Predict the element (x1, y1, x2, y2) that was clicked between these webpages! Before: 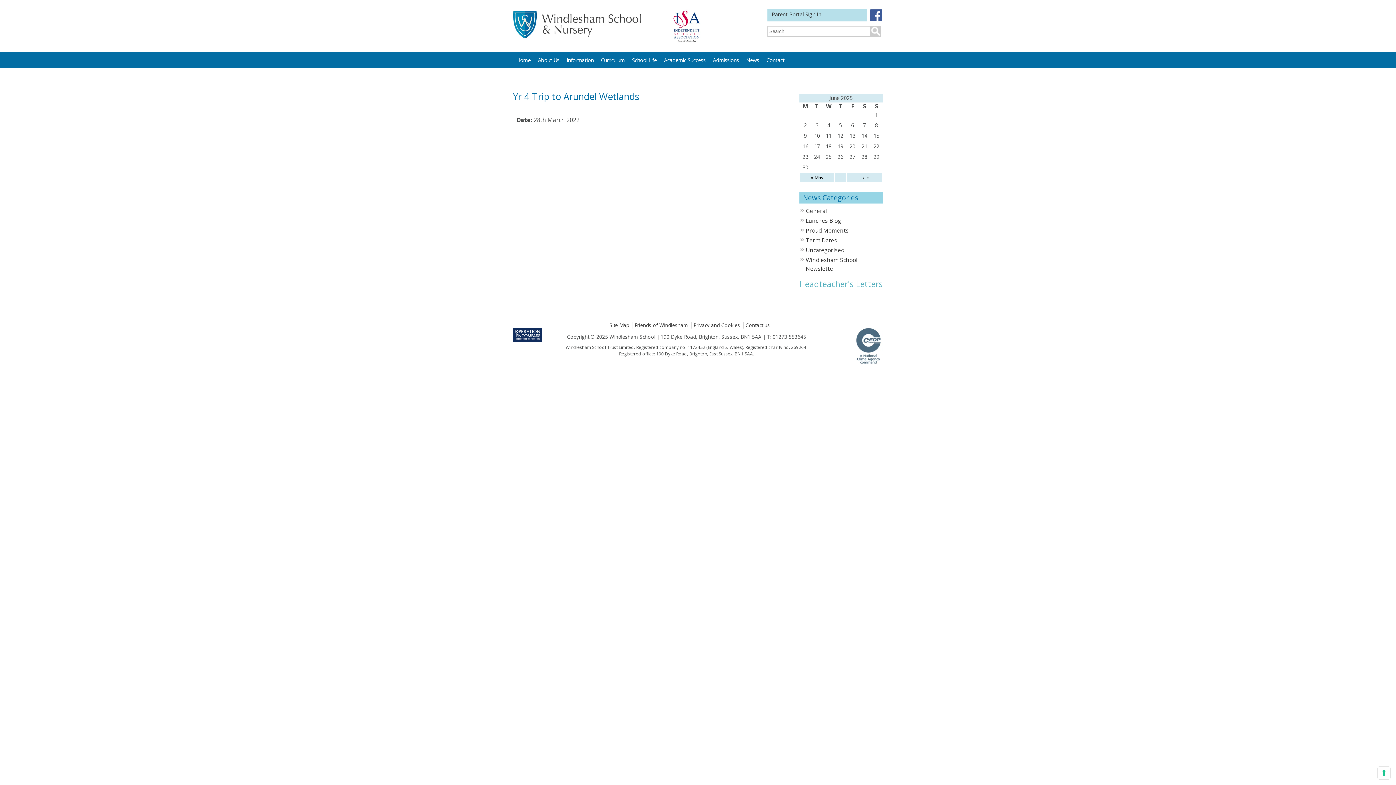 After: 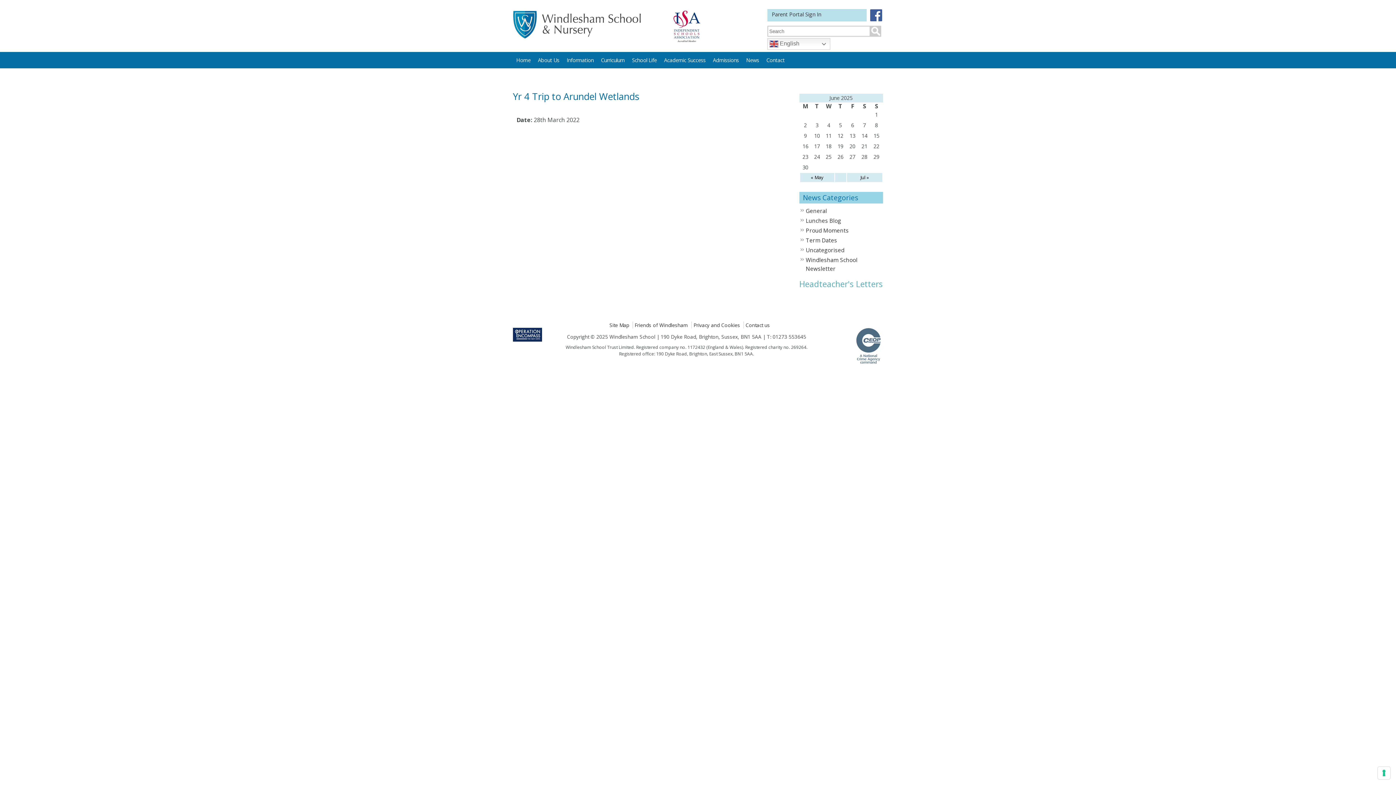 Action: bbox: (767, 9, 867, 21) label: Parent Portal Sign In